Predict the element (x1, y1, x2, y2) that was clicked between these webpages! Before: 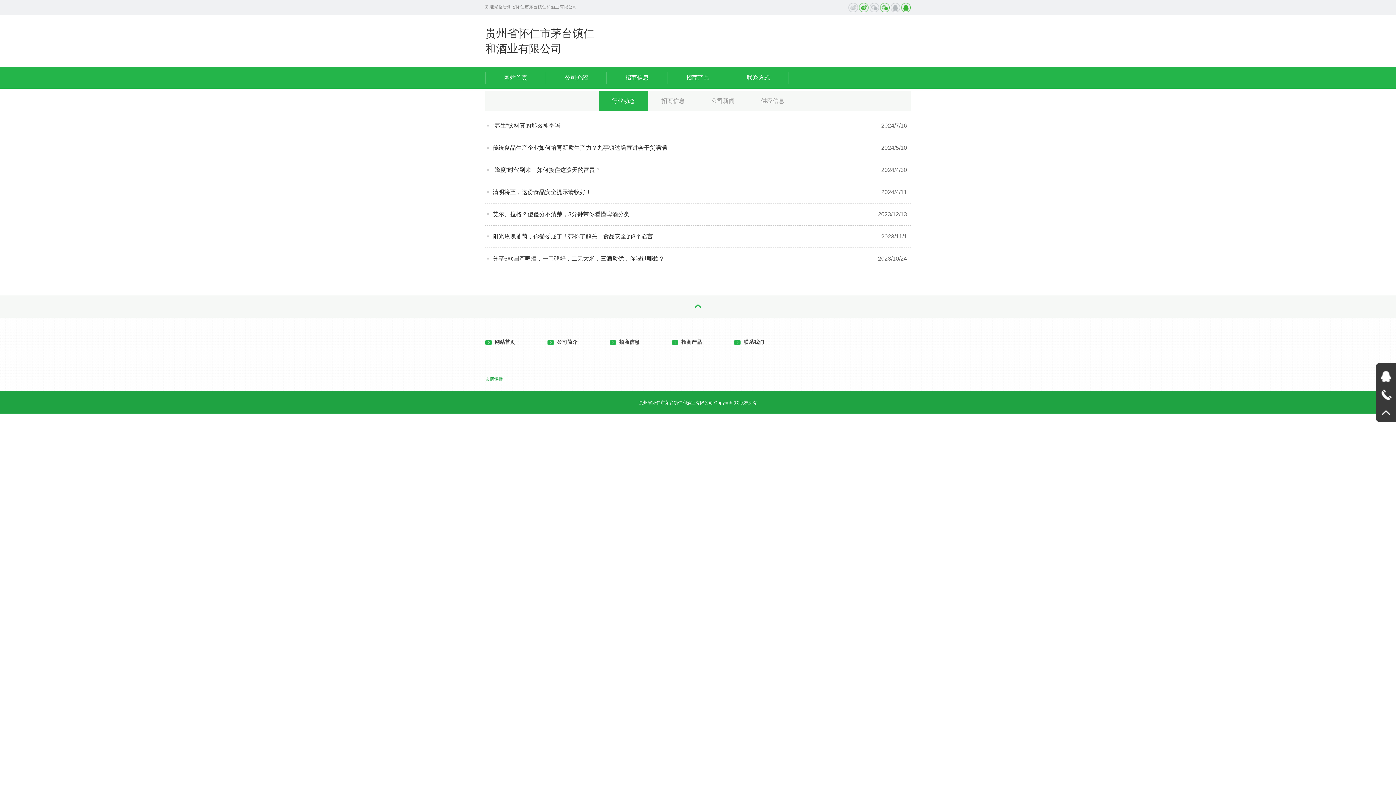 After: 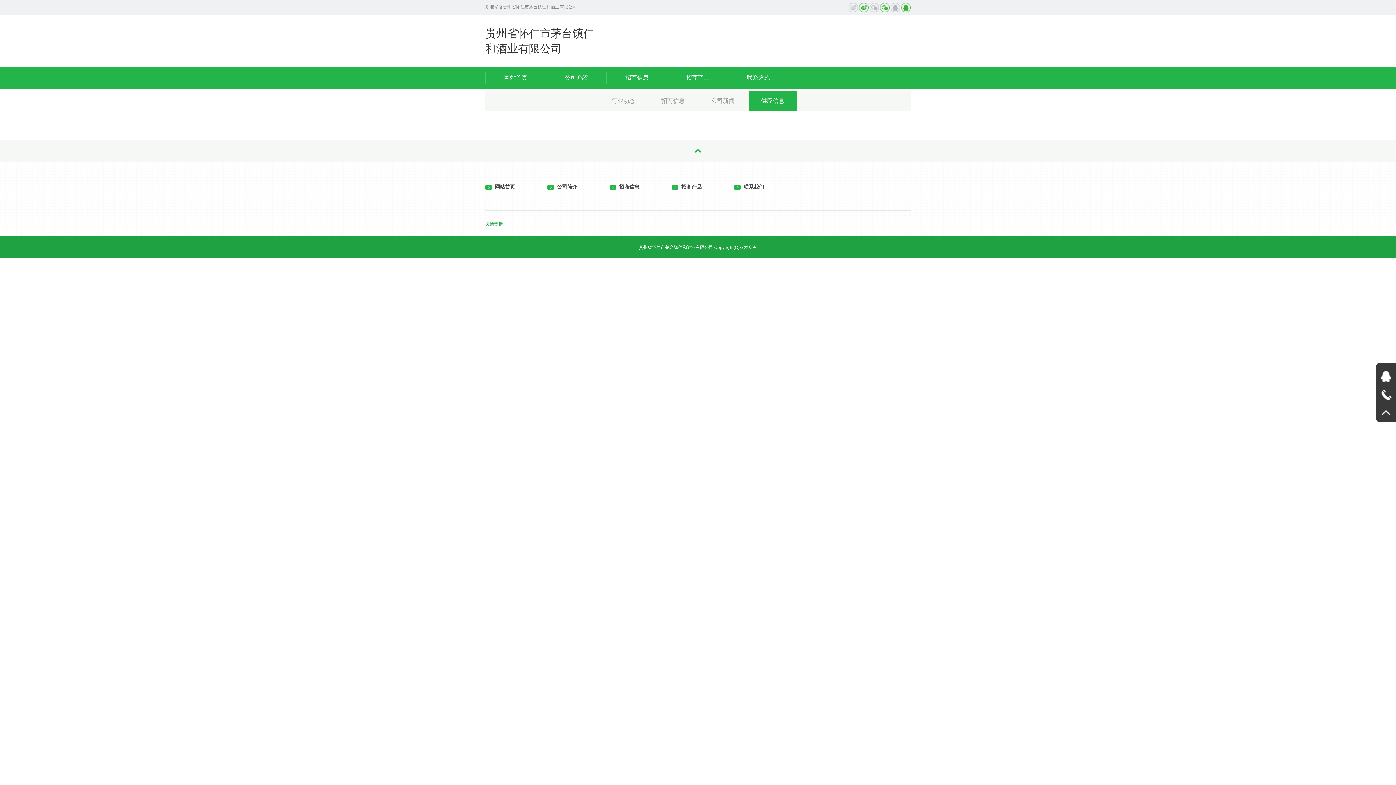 Action: bbox: (761, 97, 784, 104) label: 供应信息